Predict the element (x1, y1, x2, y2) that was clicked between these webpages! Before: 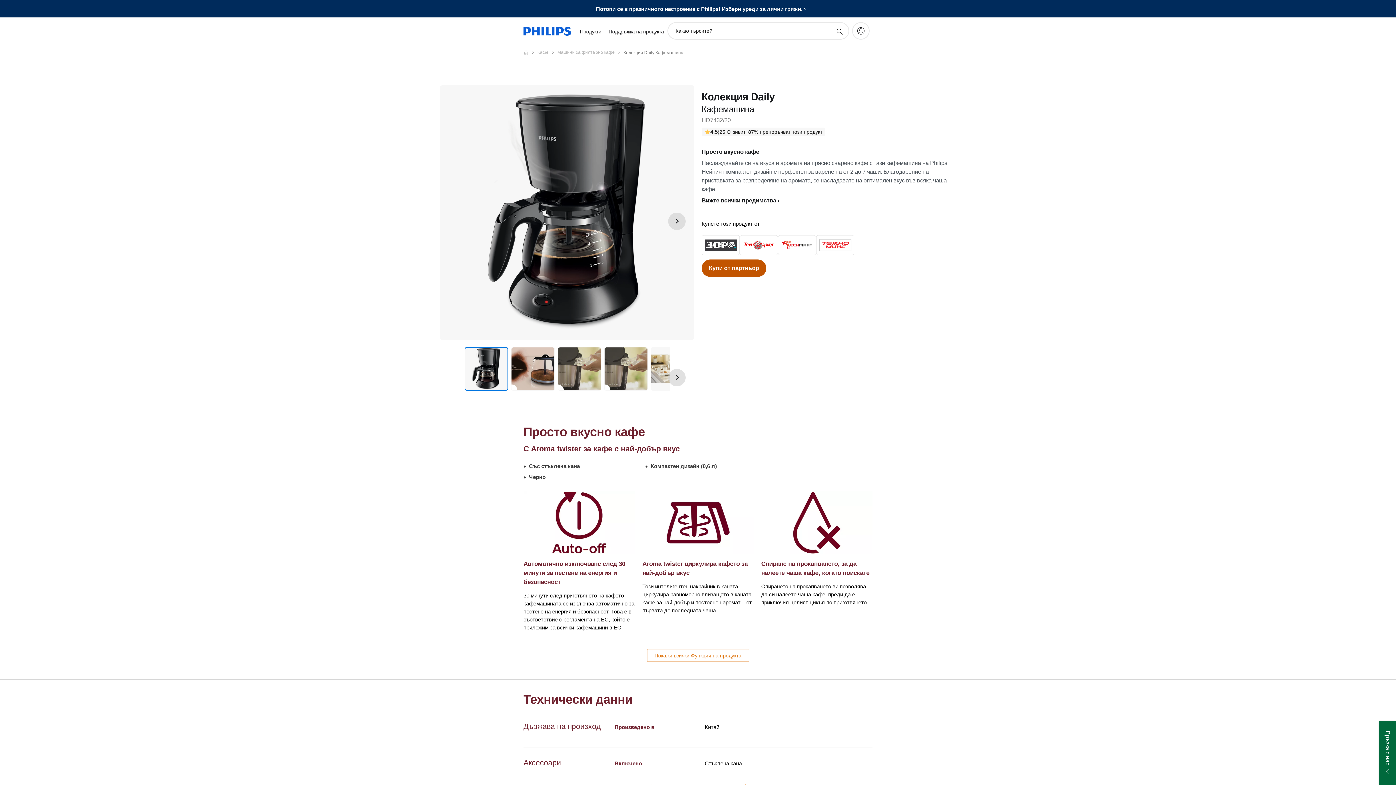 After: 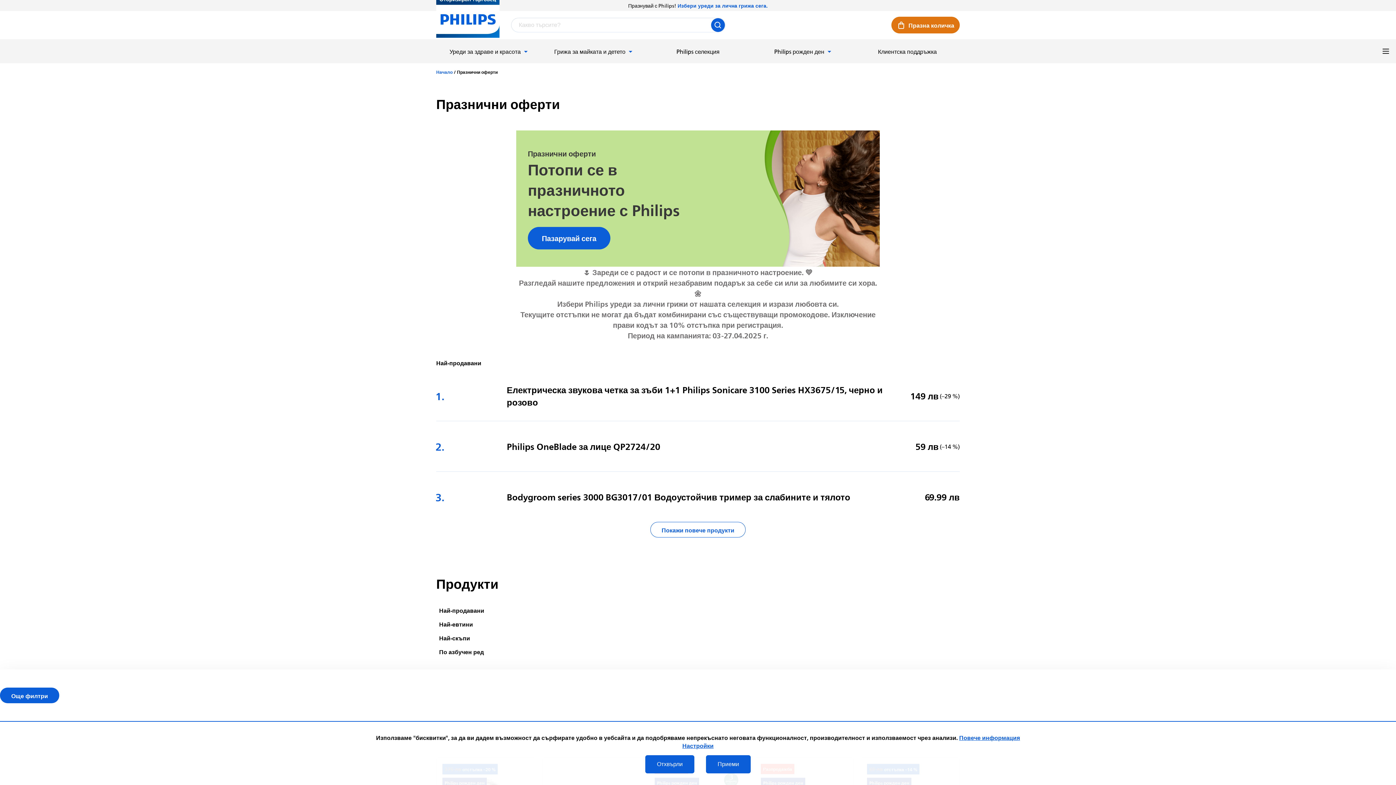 Action: bbox: (596, 5, 806, 12) label: Потопи се в празничното настроение с Philips! Избери уреди за лични грижи.